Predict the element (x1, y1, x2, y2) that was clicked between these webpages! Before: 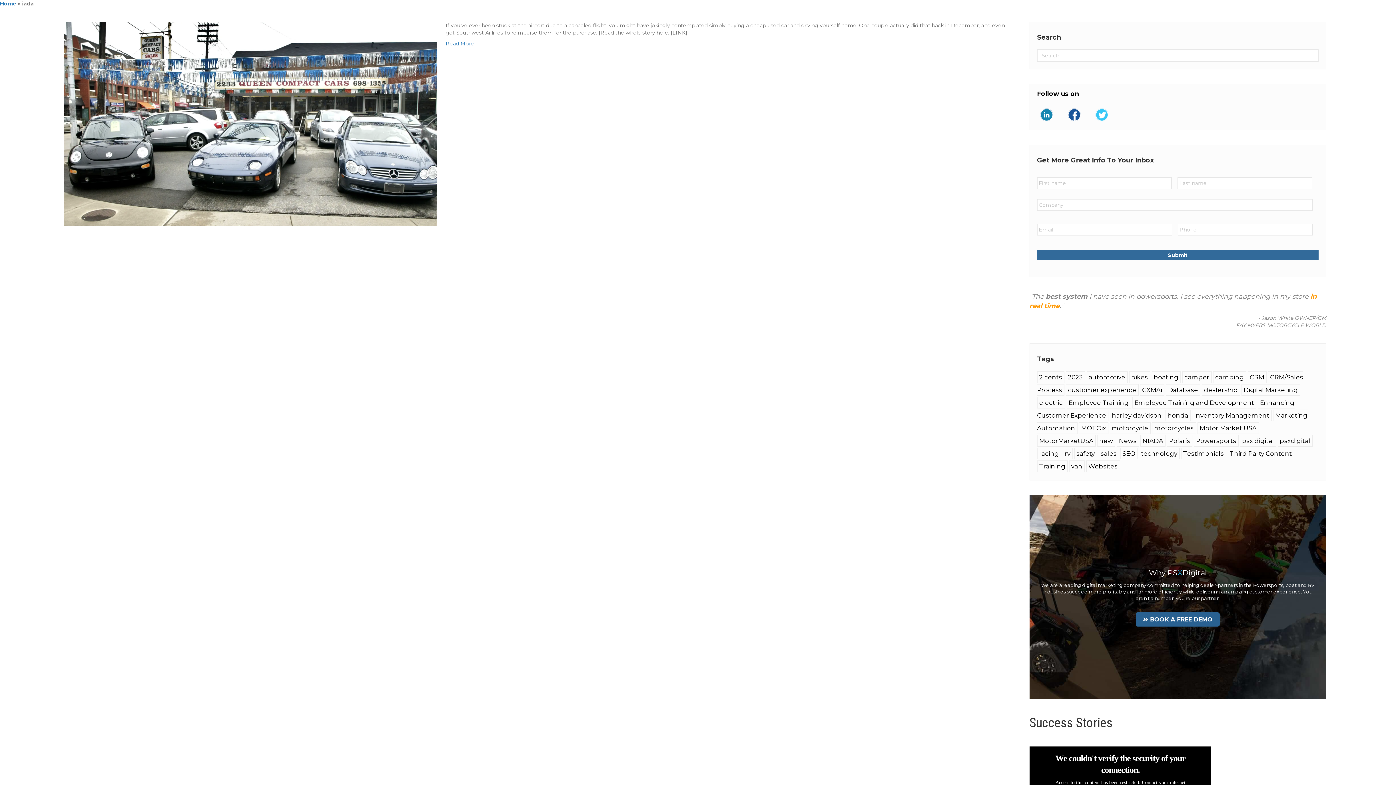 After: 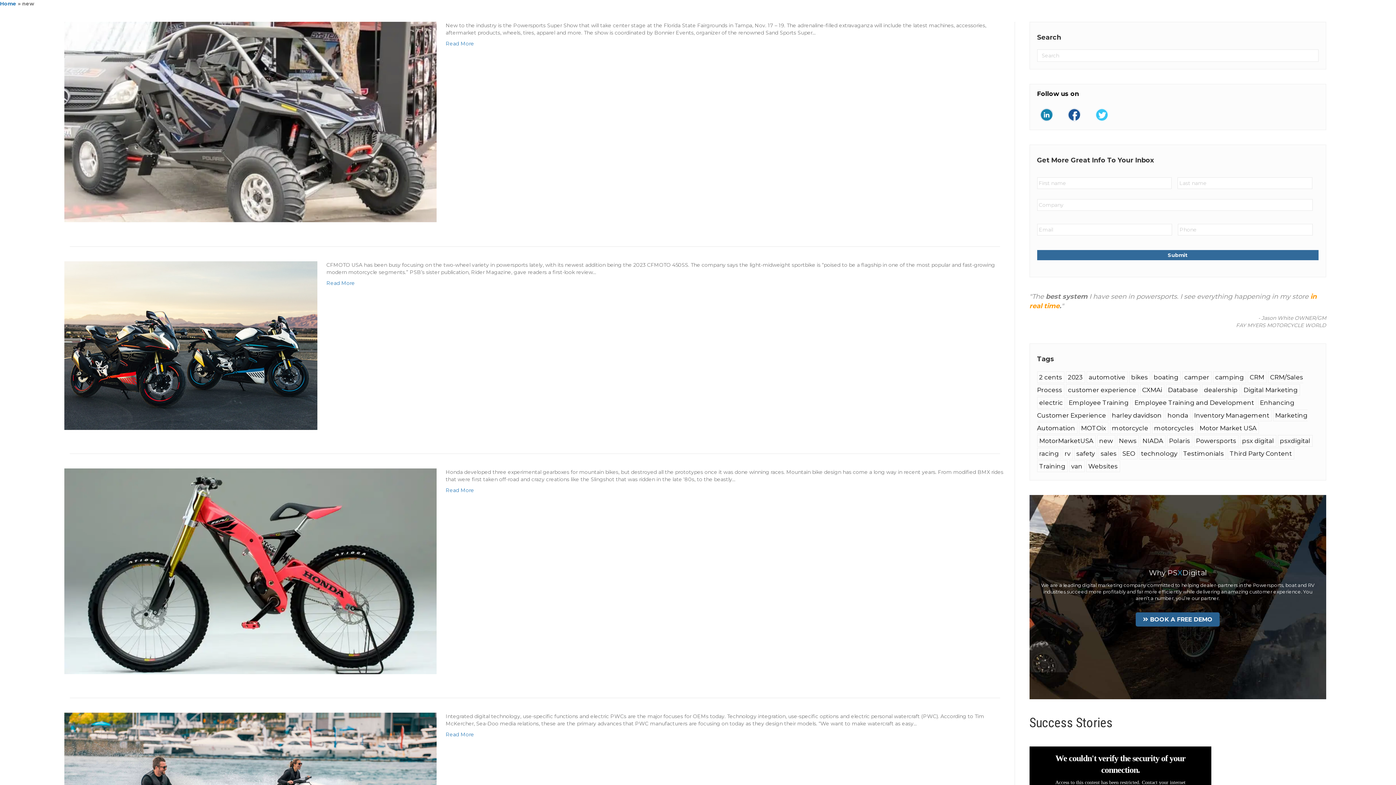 Action: label: new (5 items) bbox: (1097, 435, 1115, 446)